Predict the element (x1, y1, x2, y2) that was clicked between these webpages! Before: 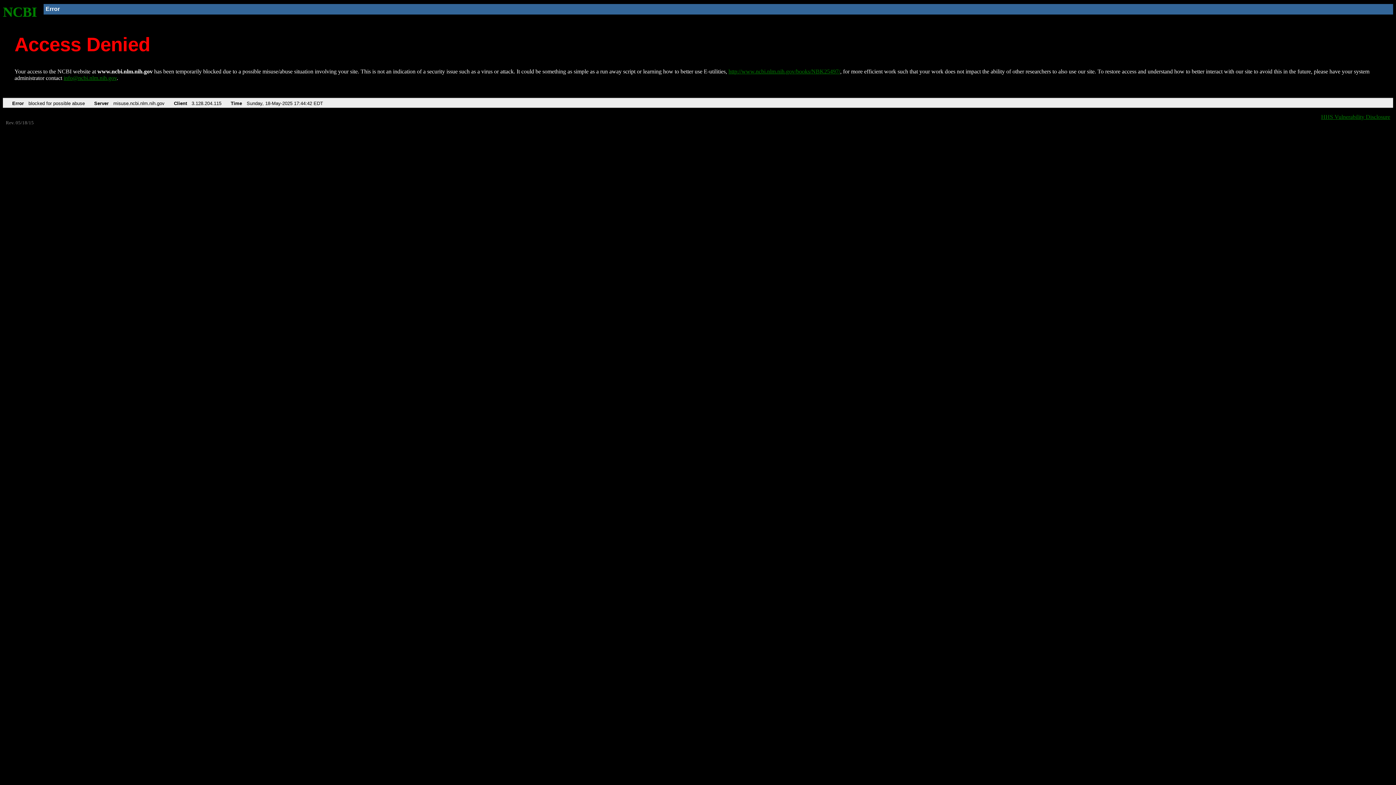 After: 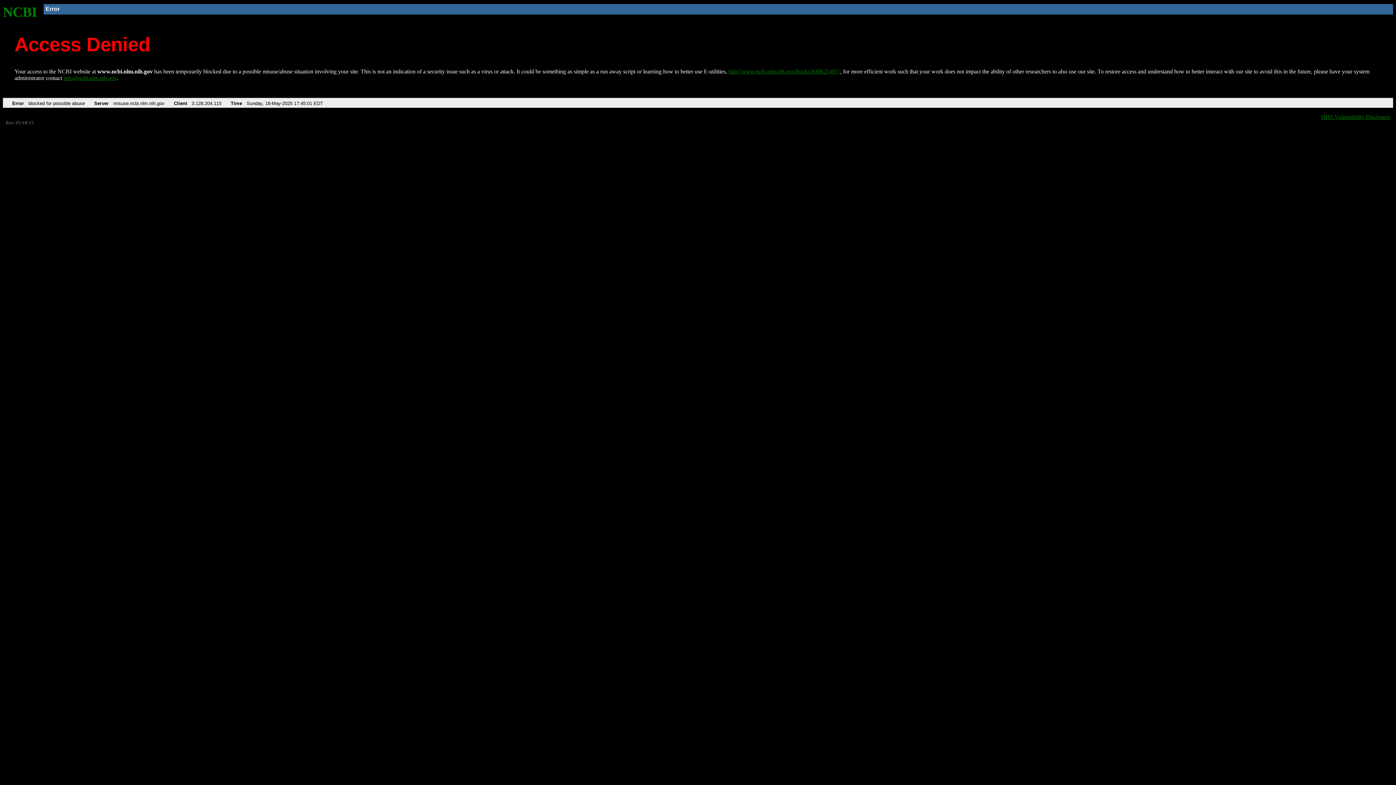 Action: bbox: (2, 4, 37, 19) label: NCBI